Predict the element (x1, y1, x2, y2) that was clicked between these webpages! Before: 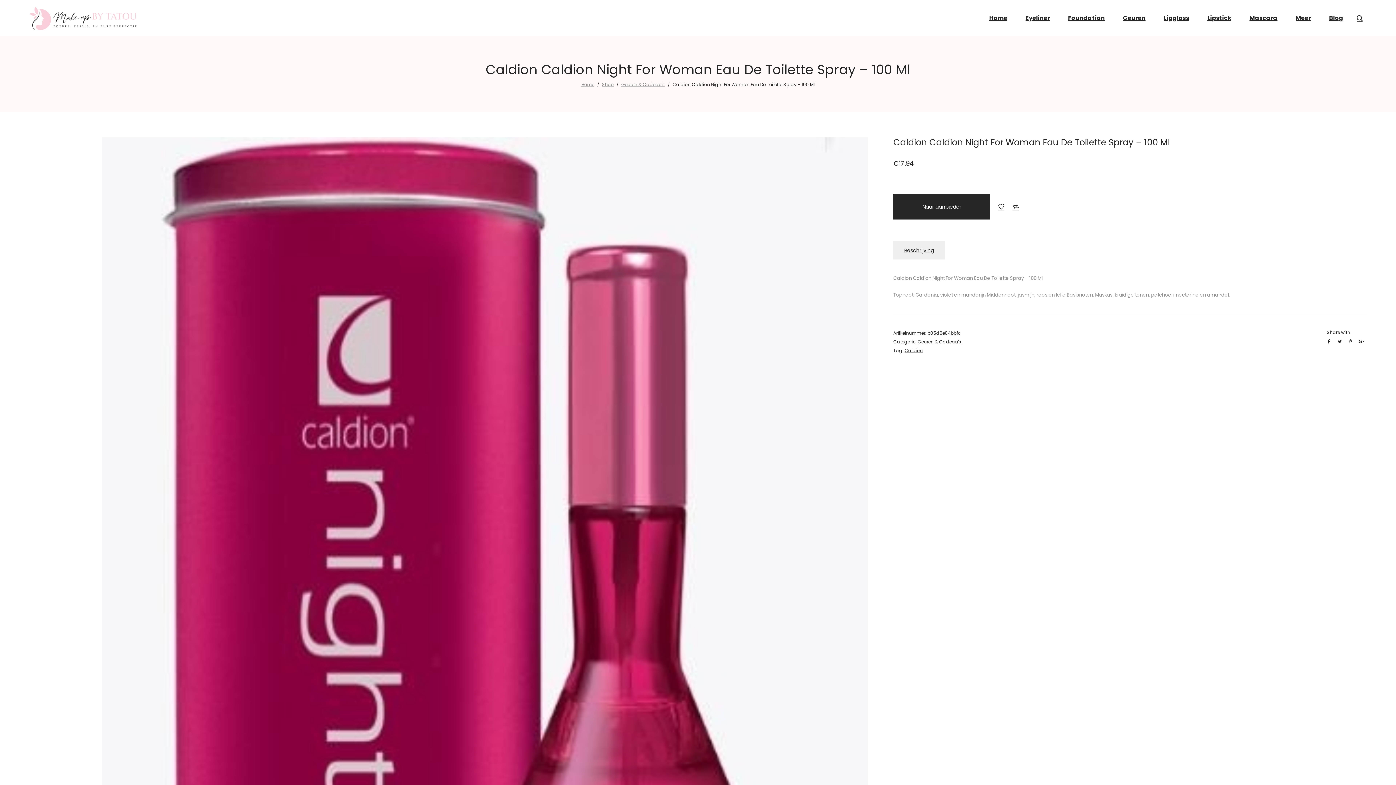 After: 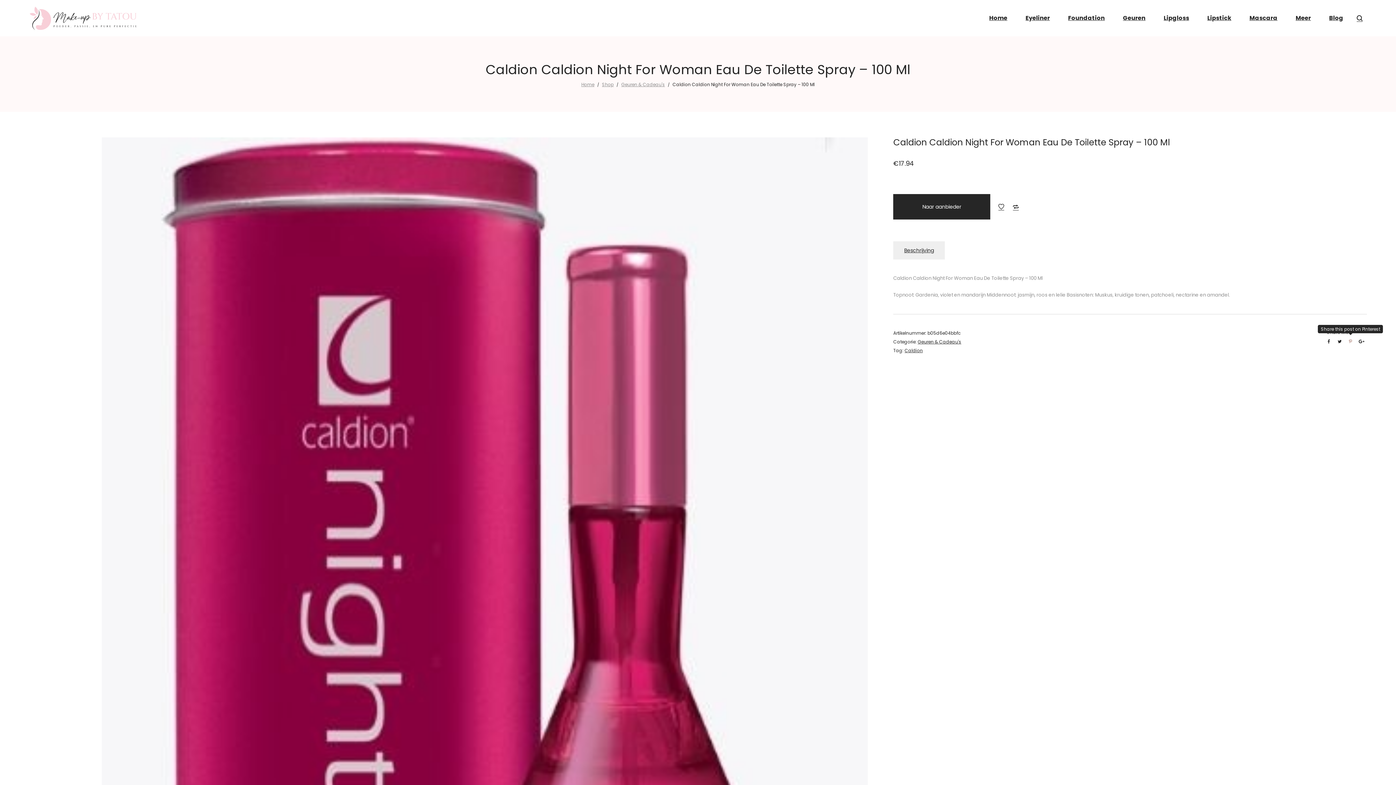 Action: bbox: (1345, 336, 1356, 347)